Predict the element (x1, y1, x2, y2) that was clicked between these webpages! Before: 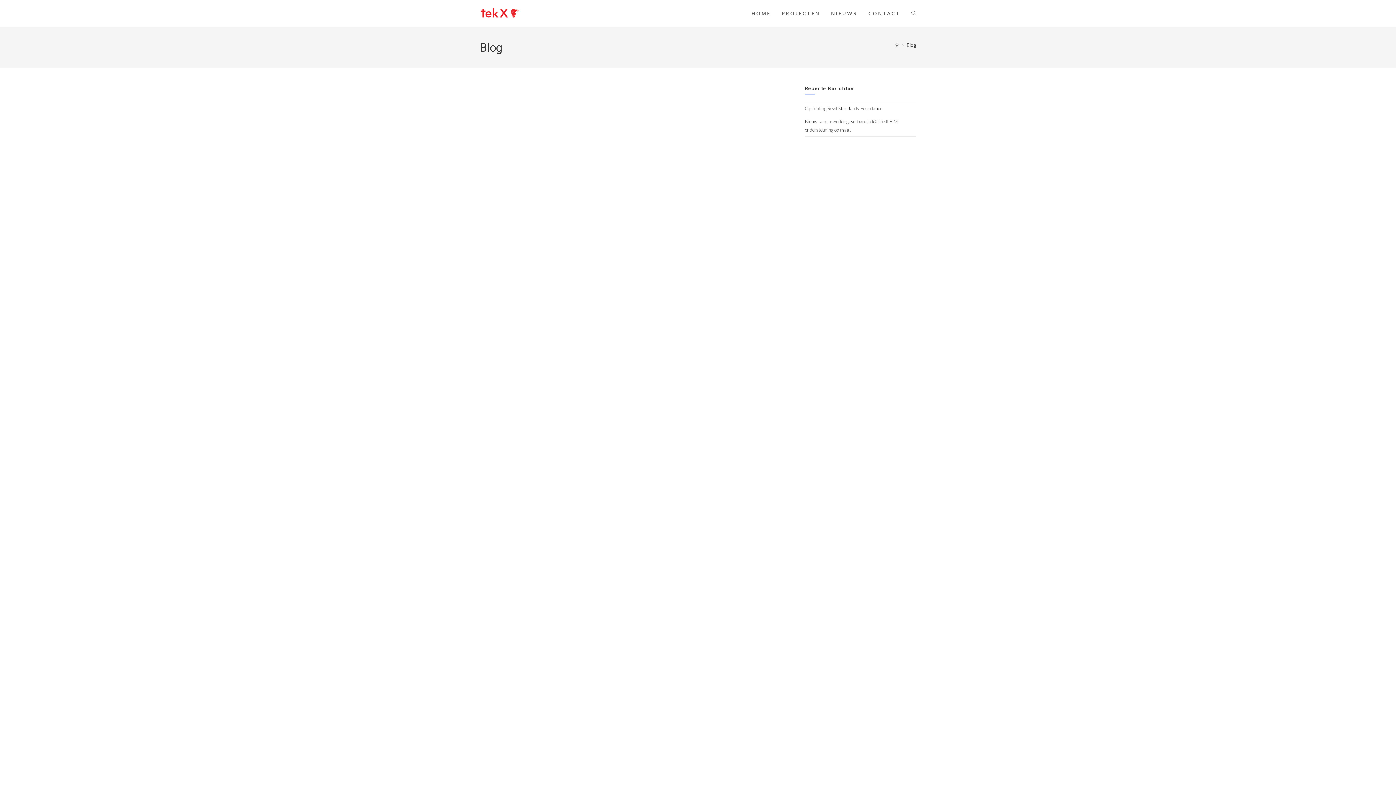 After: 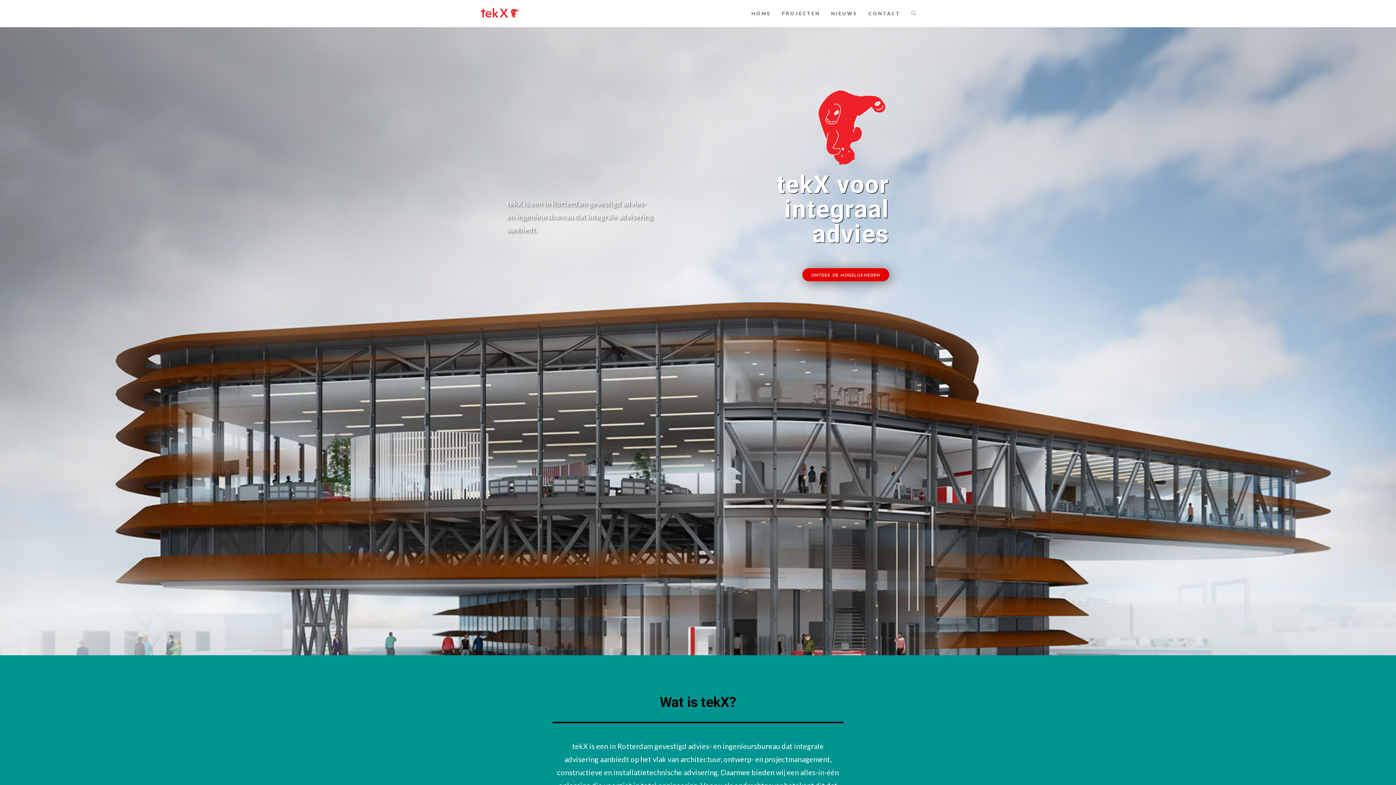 Action: label: Home bbox: (894, 42, 899, 48)